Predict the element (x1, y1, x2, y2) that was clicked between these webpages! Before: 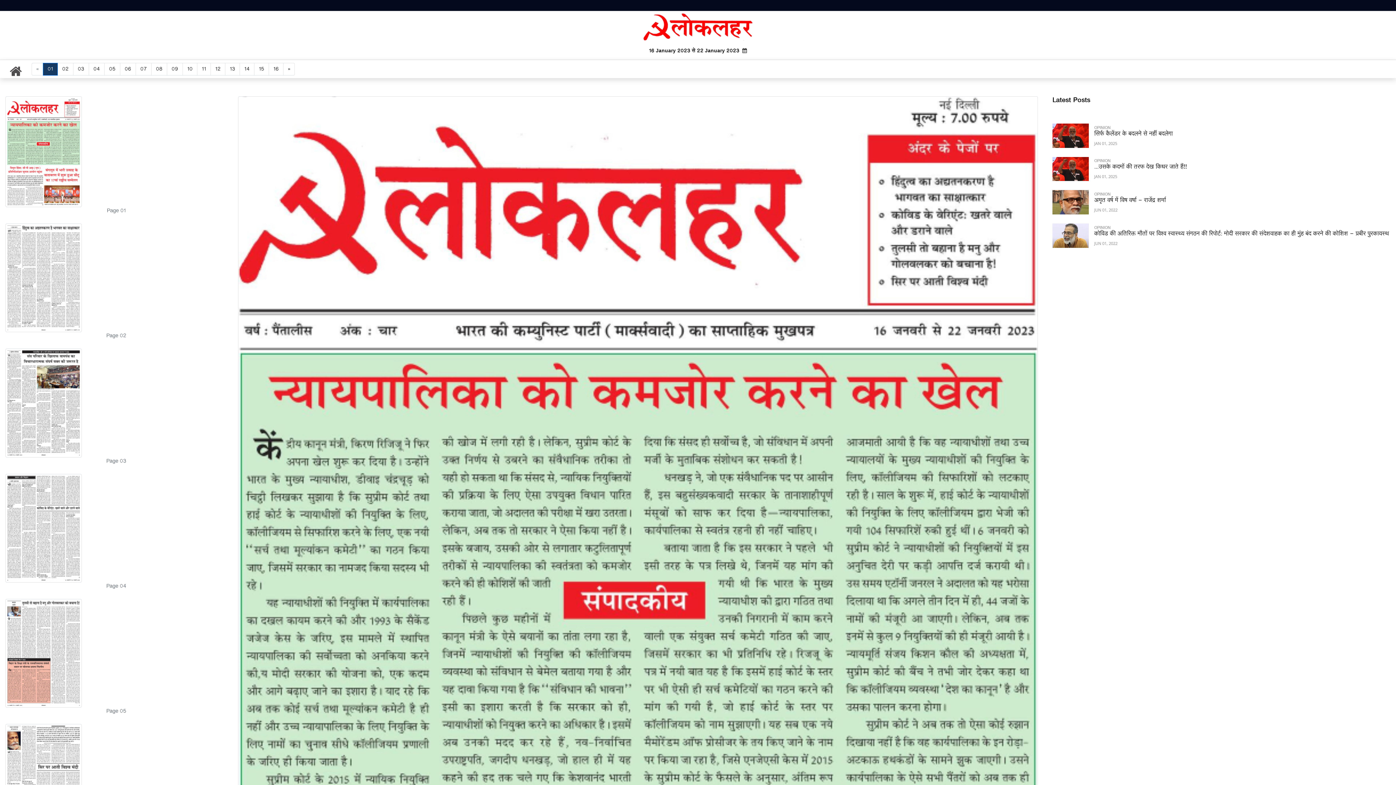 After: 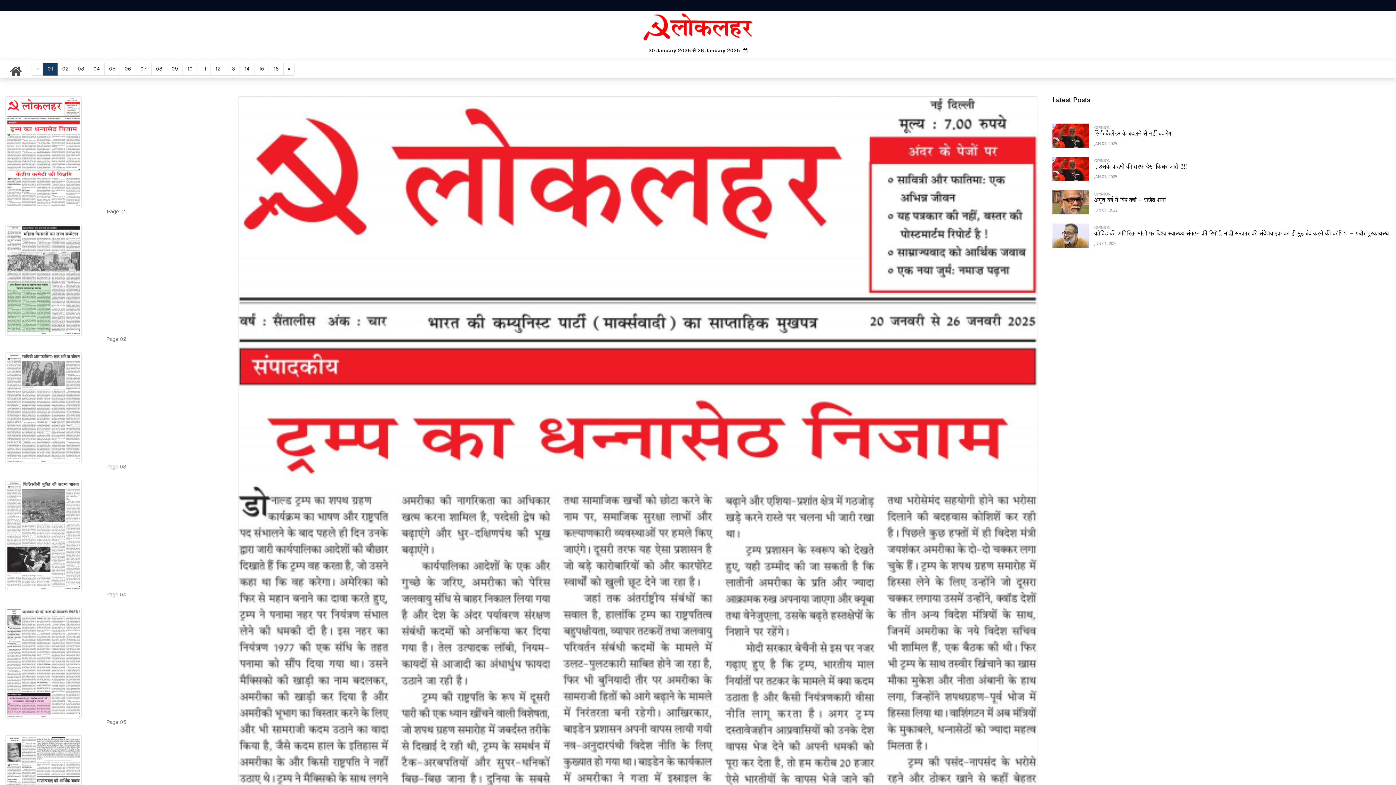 Action: bbox: (643, 24, 752, 32)